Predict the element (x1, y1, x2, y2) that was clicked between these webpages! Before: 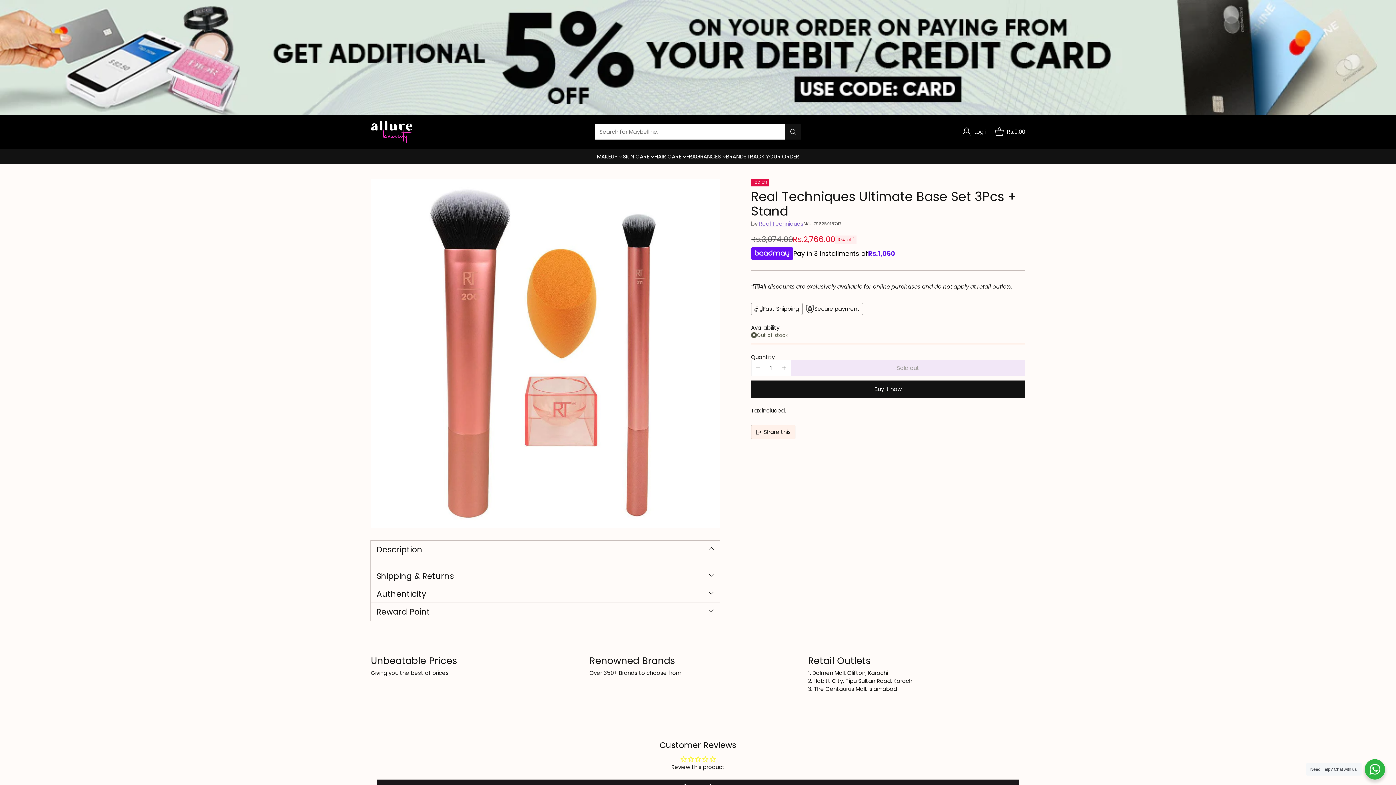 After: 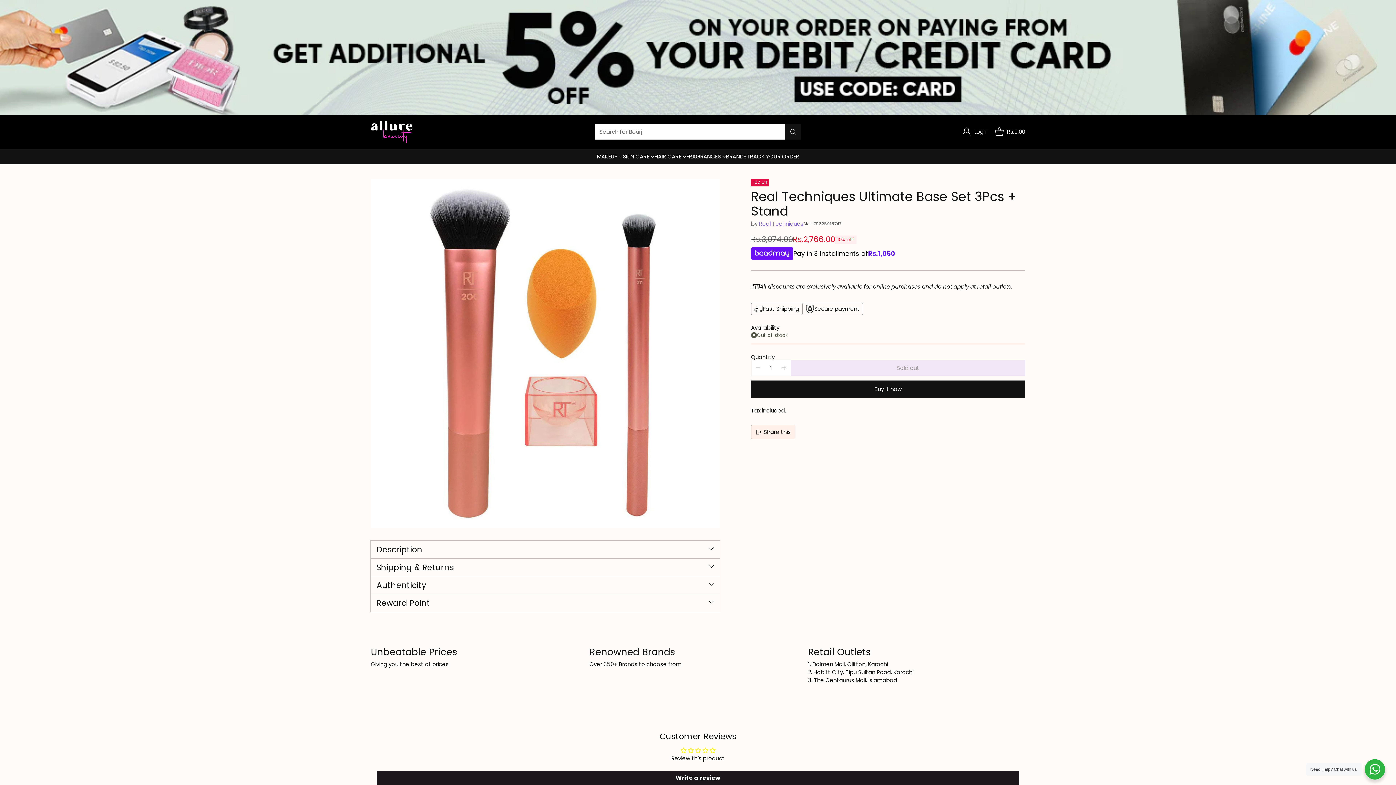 Action: bbox: (376, 545, 714, 554) label: Description